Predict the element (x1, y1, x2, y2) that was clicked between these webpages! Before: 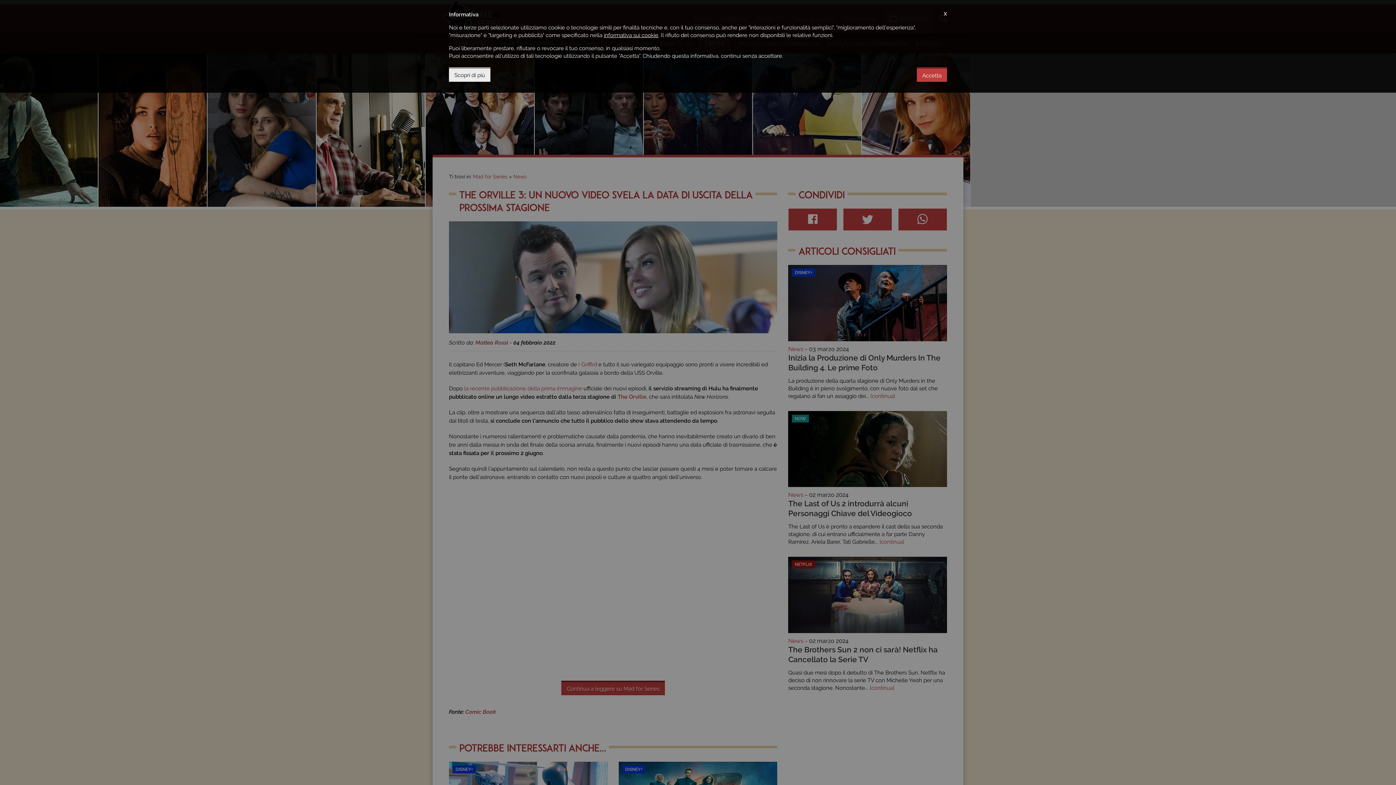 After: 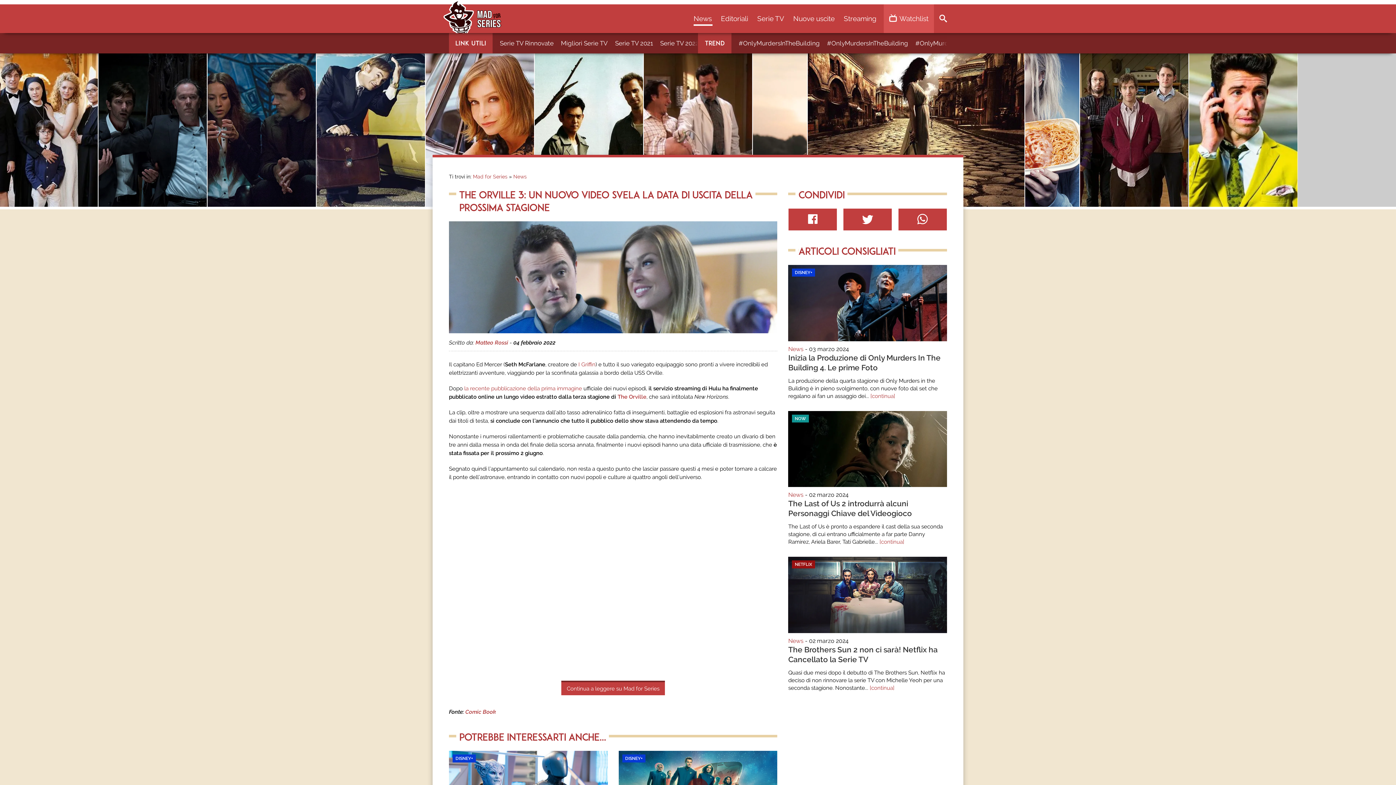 Action: bbox: (917, 67, 947, 81) label: Accetta